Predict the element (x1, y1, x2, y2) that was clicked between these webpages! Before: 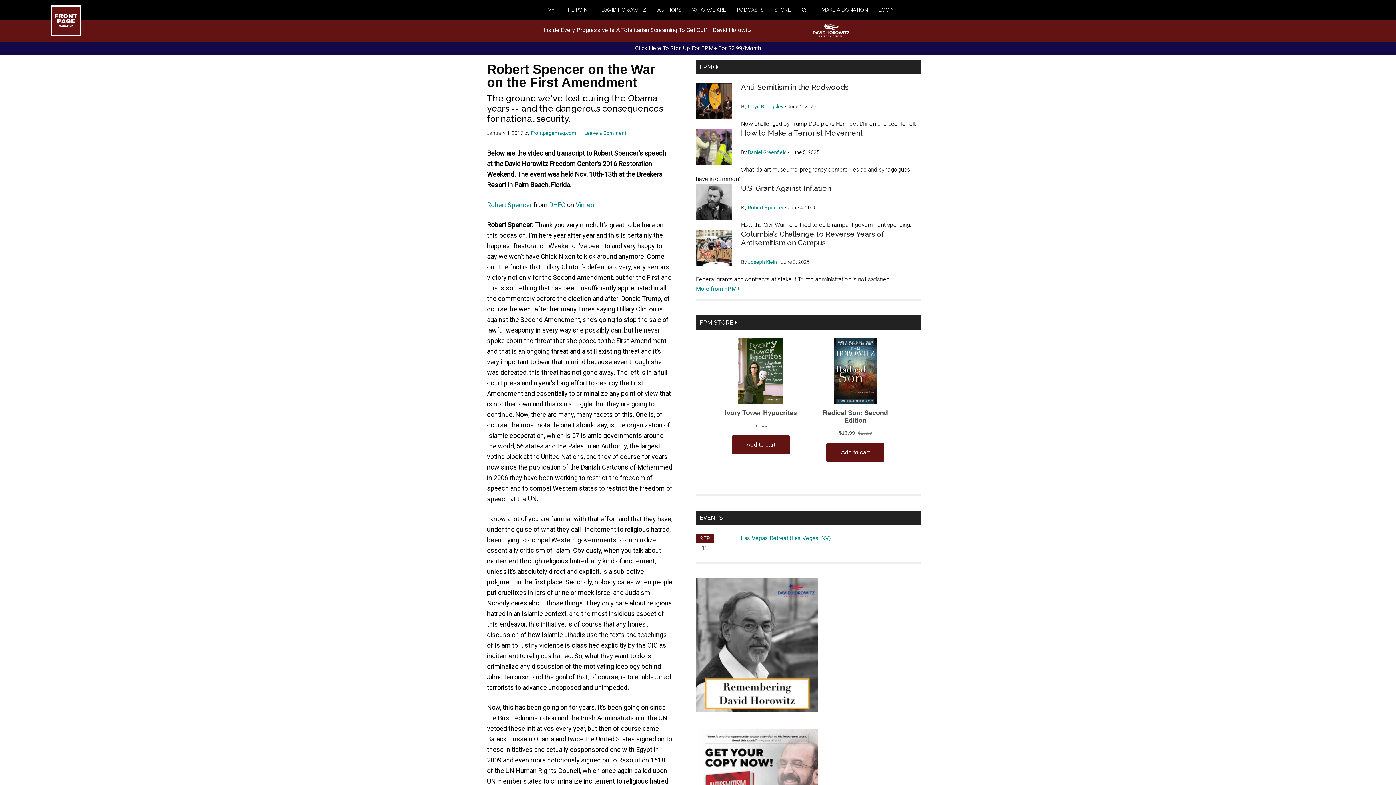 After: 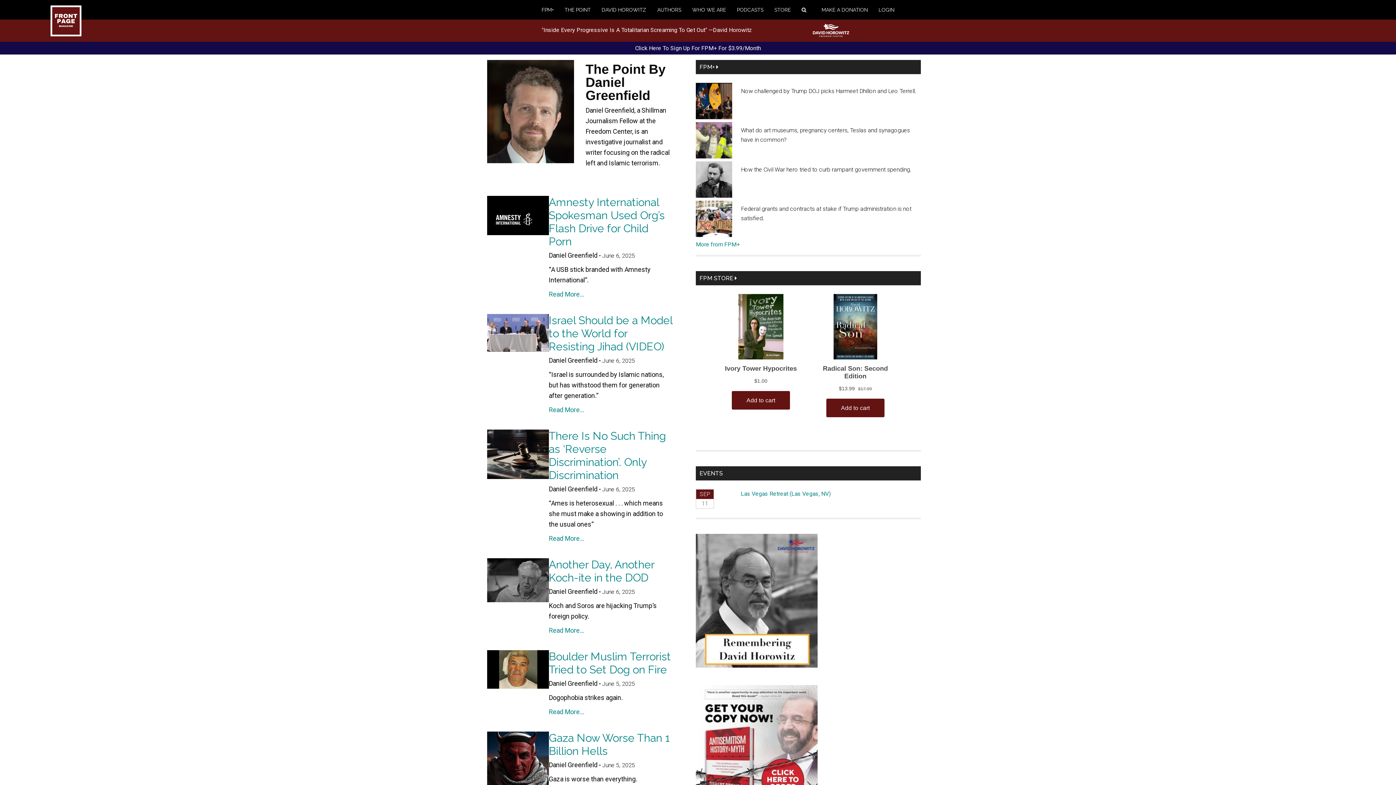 Action: bbox: (564, 0, 601, 19) label: THE POINT